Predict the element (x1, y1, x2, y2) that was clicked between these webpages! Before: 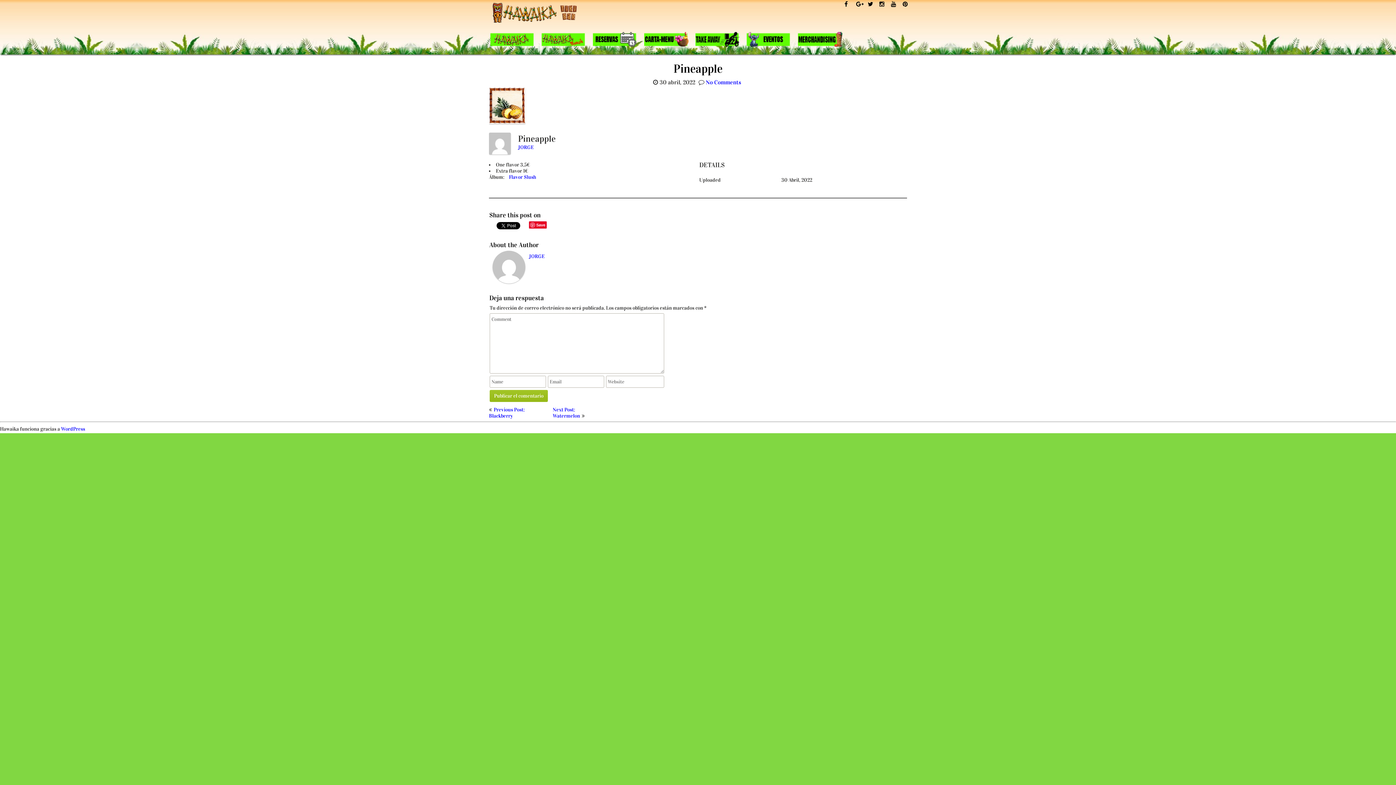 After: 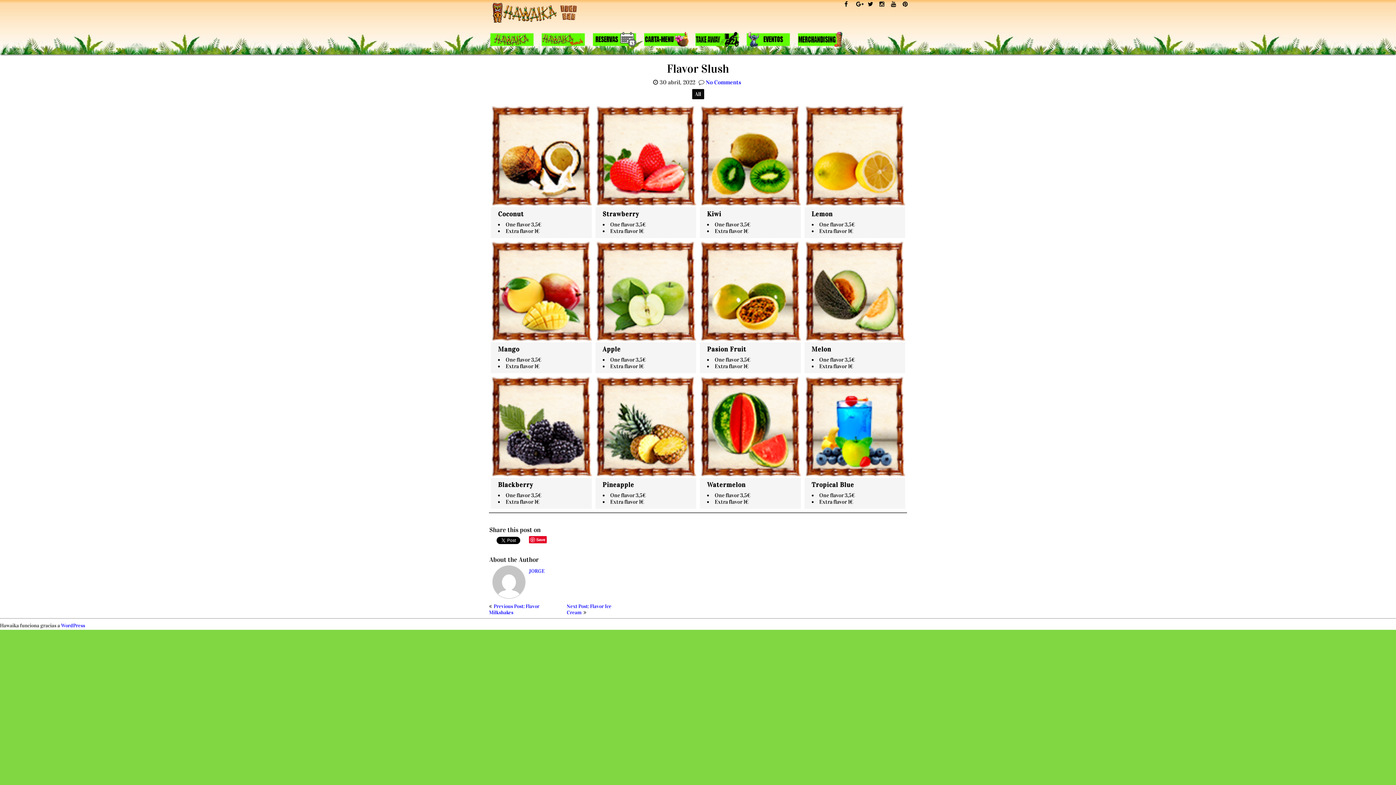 Action: label: Flavor Slush bbox: (509, 174, 536, 180)